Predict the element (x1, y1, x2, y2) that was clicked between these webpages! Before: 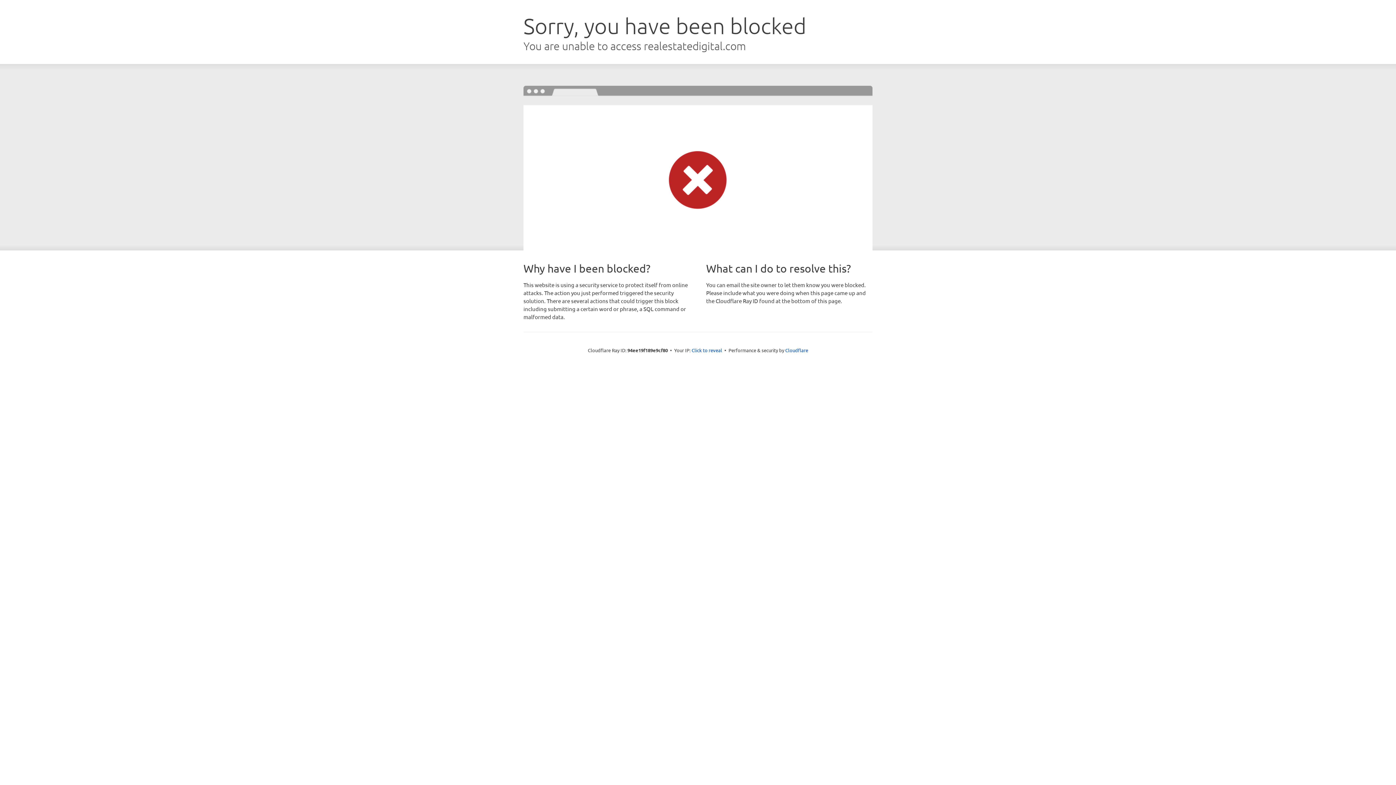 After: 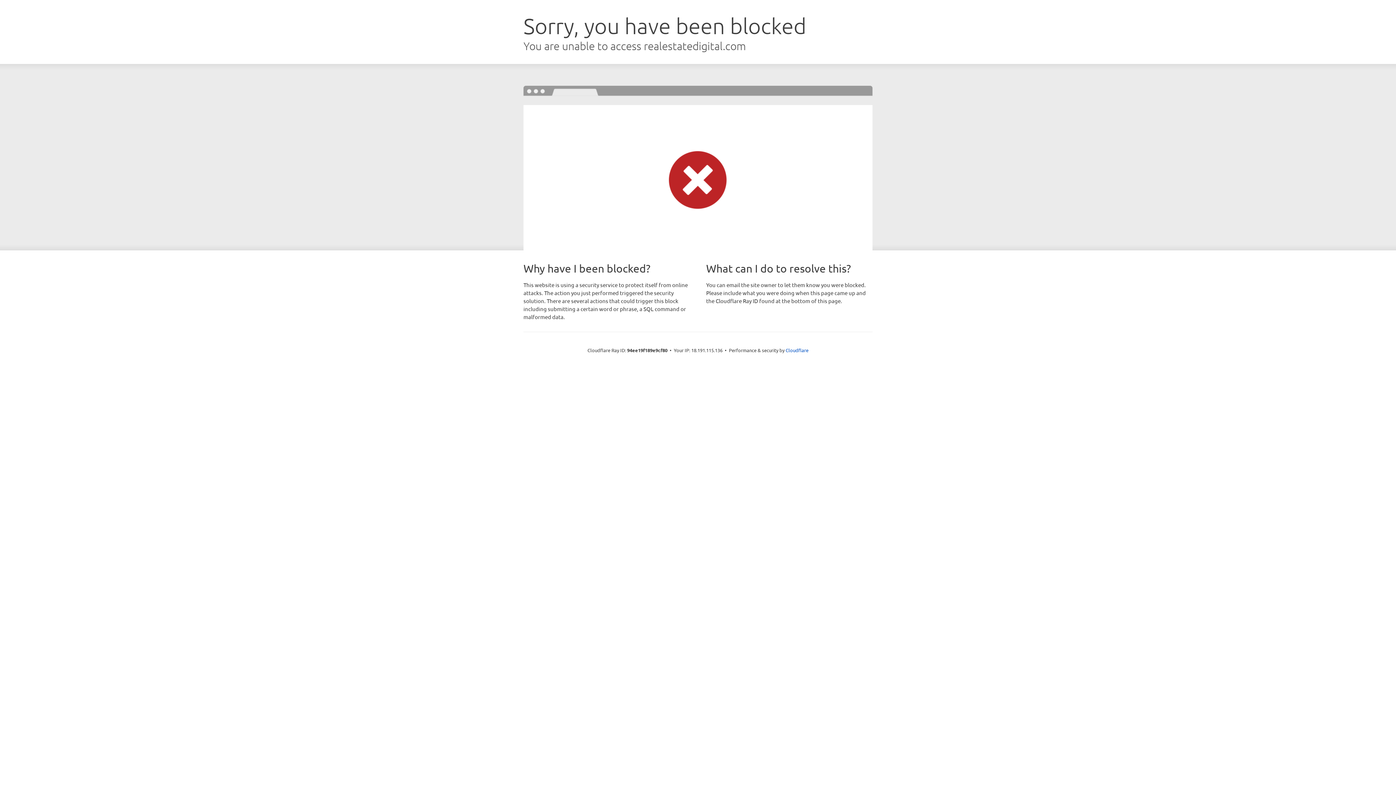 Action: bbox: (691, 346, 722, 353) label: Click to reveal